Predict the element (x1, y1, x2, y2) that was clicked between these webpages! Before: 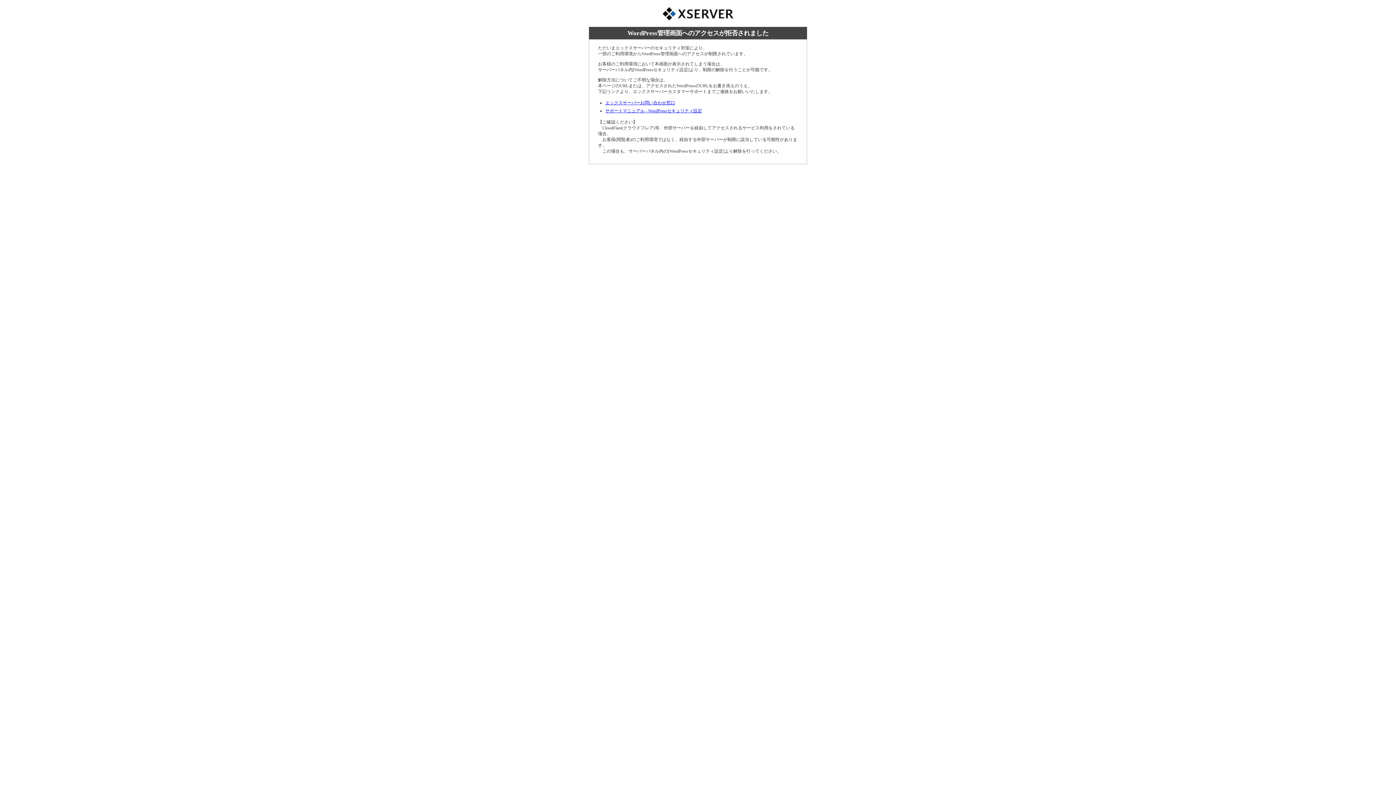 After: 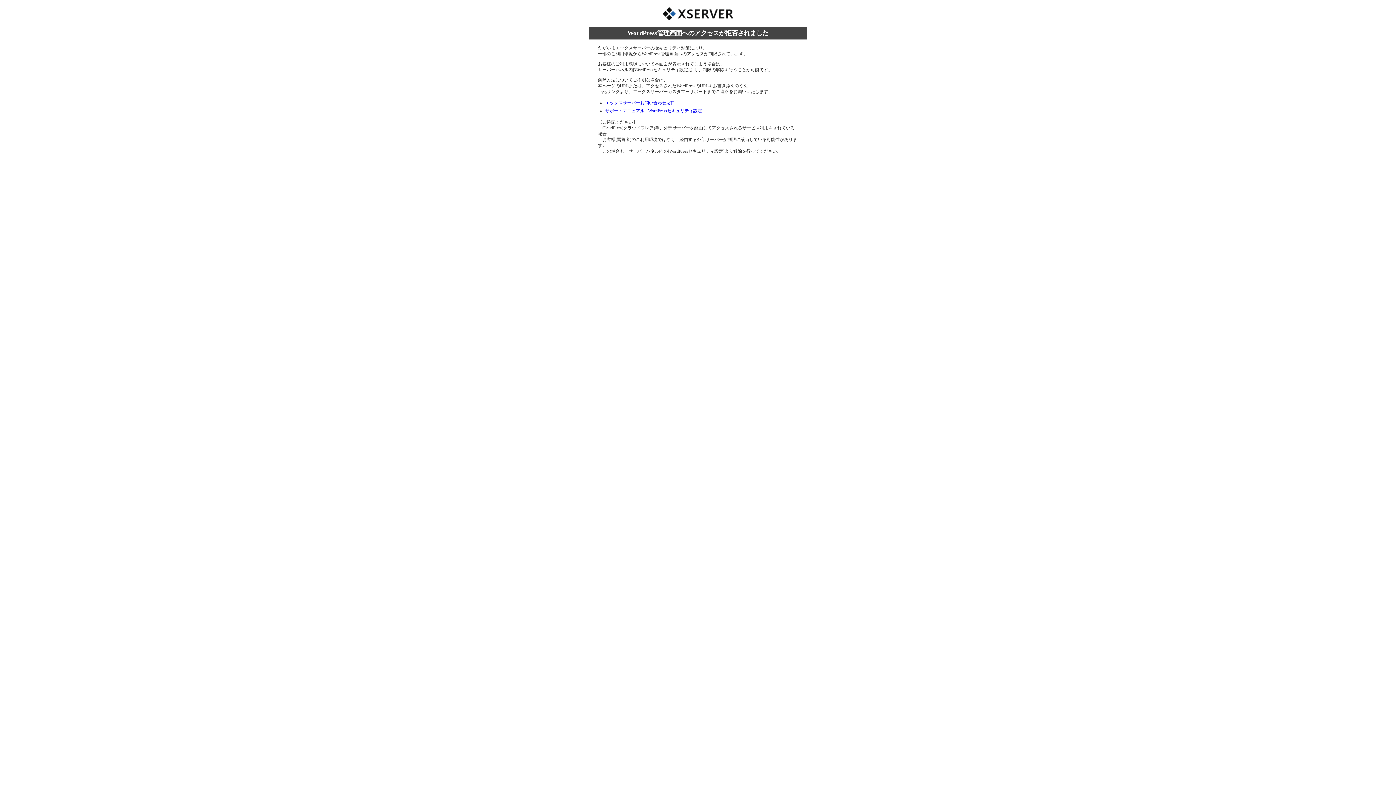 Action: label: サポートマニュアル - WordPressセキュリティ設定 bbox: (605, 108, 702, 113)